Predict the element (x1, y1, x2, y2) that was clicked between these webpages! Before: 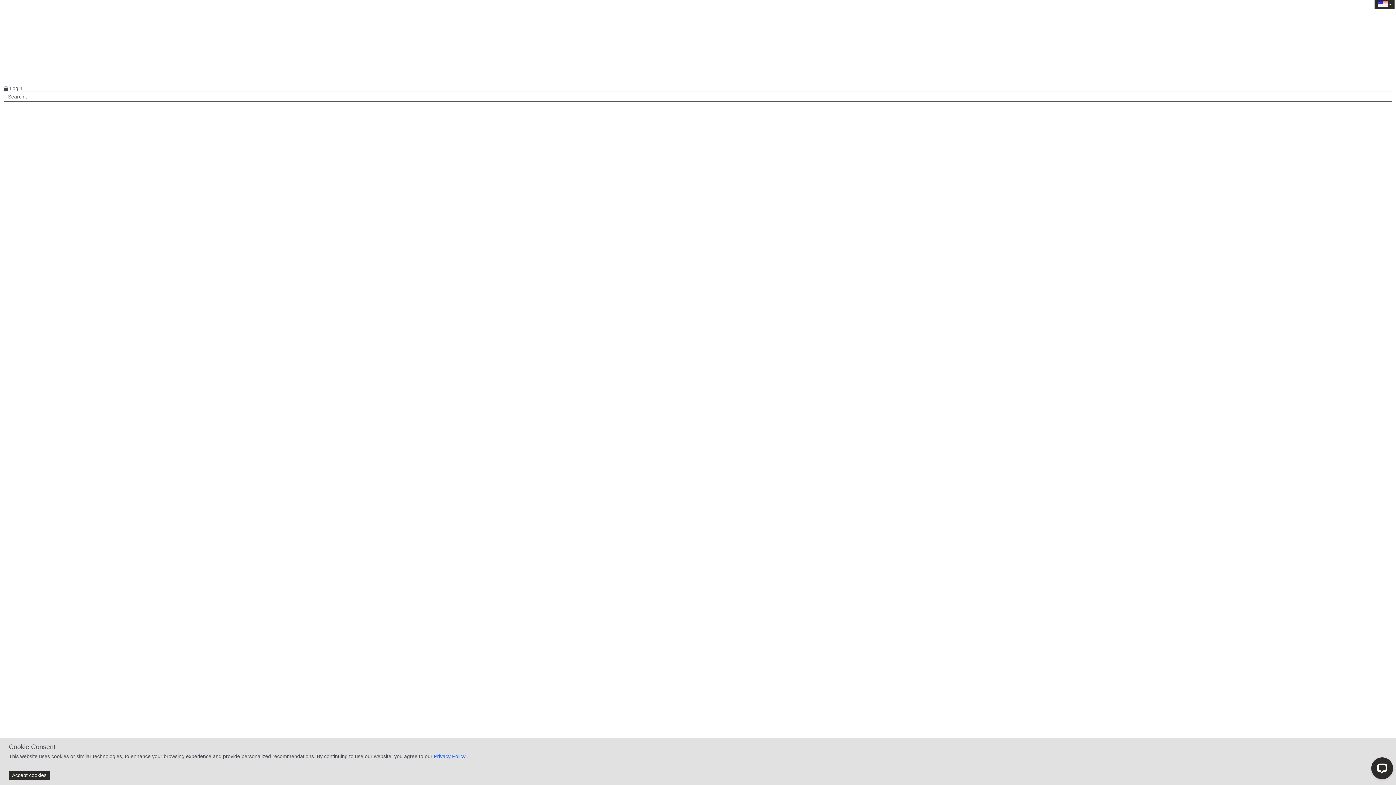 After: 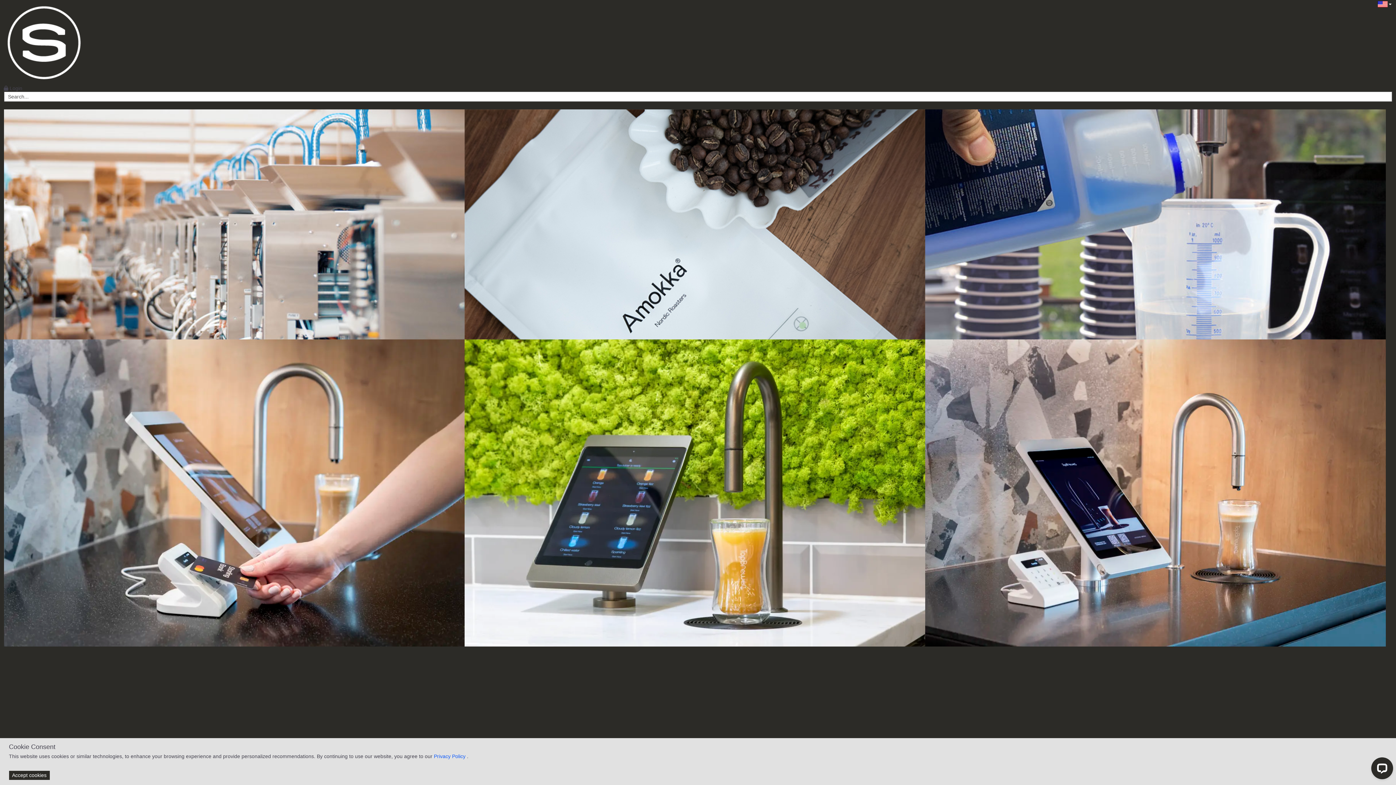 Action: bbox: (3, 2, 84, 82)